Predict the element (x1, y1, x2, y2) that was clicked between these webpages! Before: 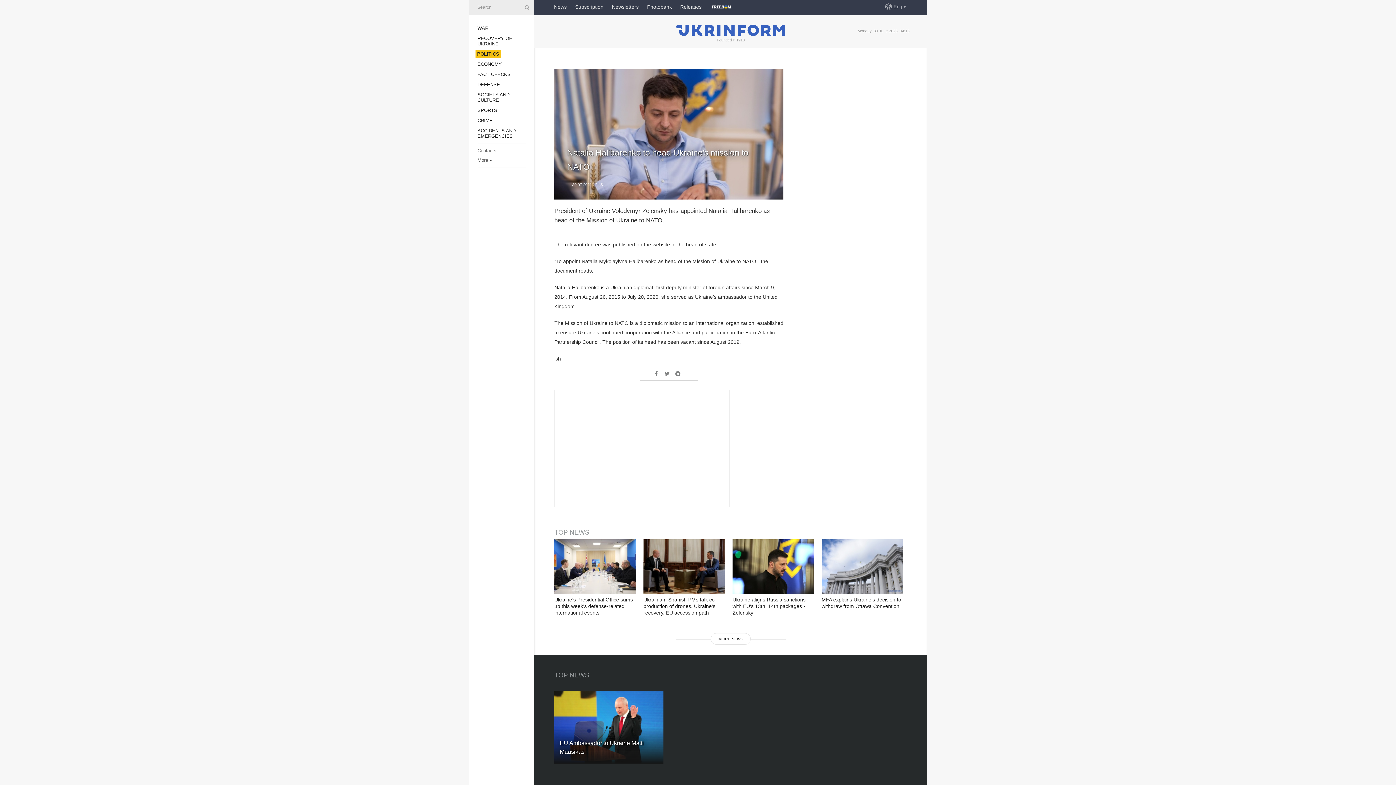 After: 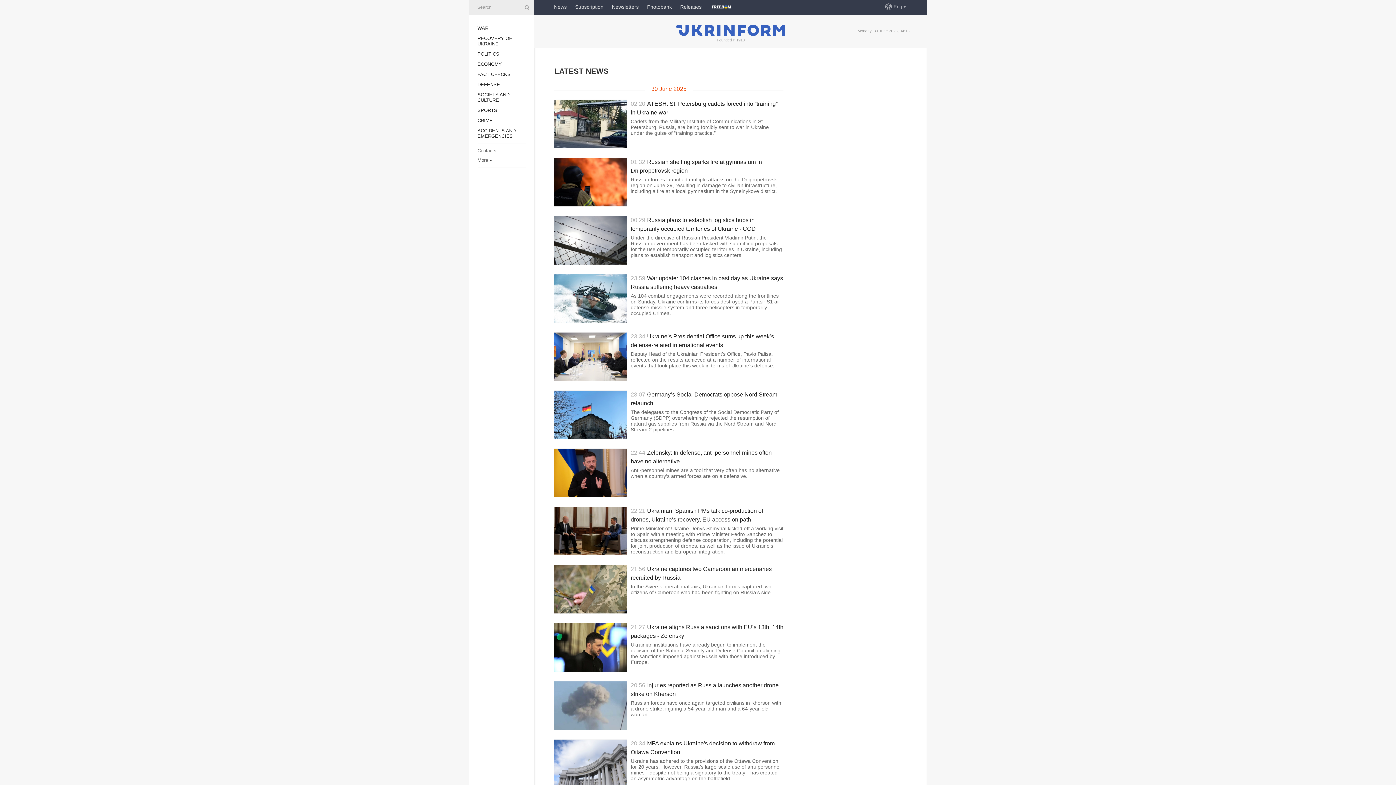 Action: bbox: (710, 633, 750, 645) label: MORE NEWS